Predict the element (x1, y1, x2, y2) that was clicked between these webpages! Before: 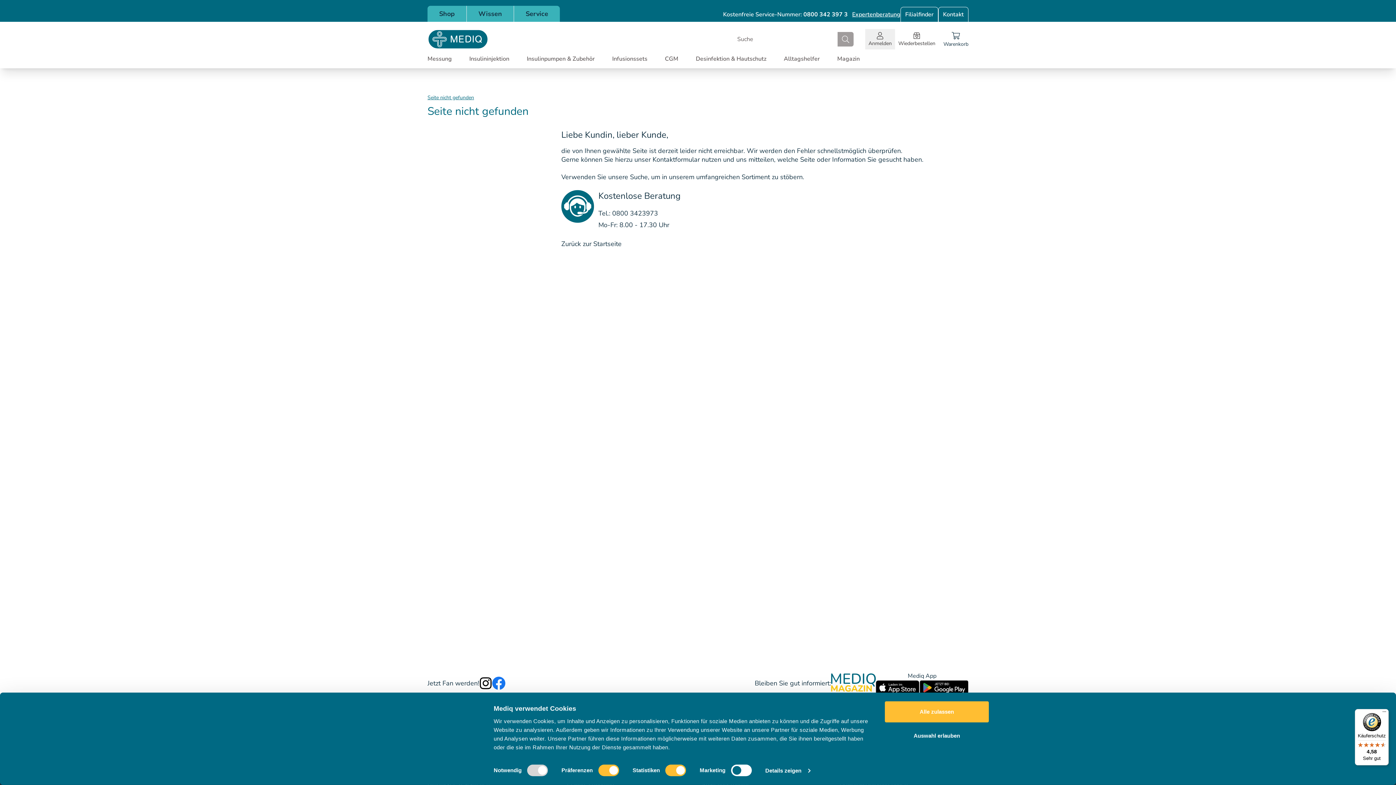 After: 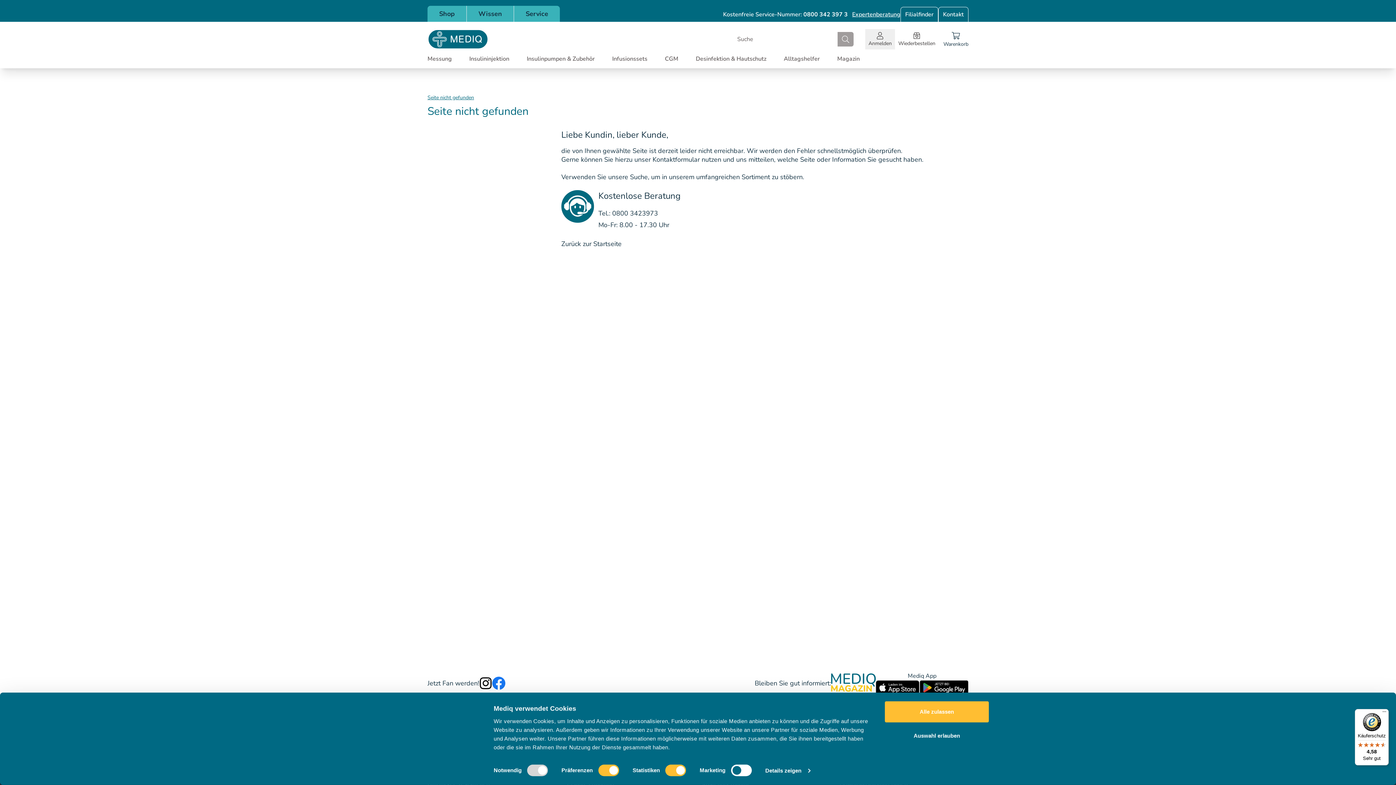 Action: bbox: (427, 94, 474, 101) label: Seite nicht gefunden